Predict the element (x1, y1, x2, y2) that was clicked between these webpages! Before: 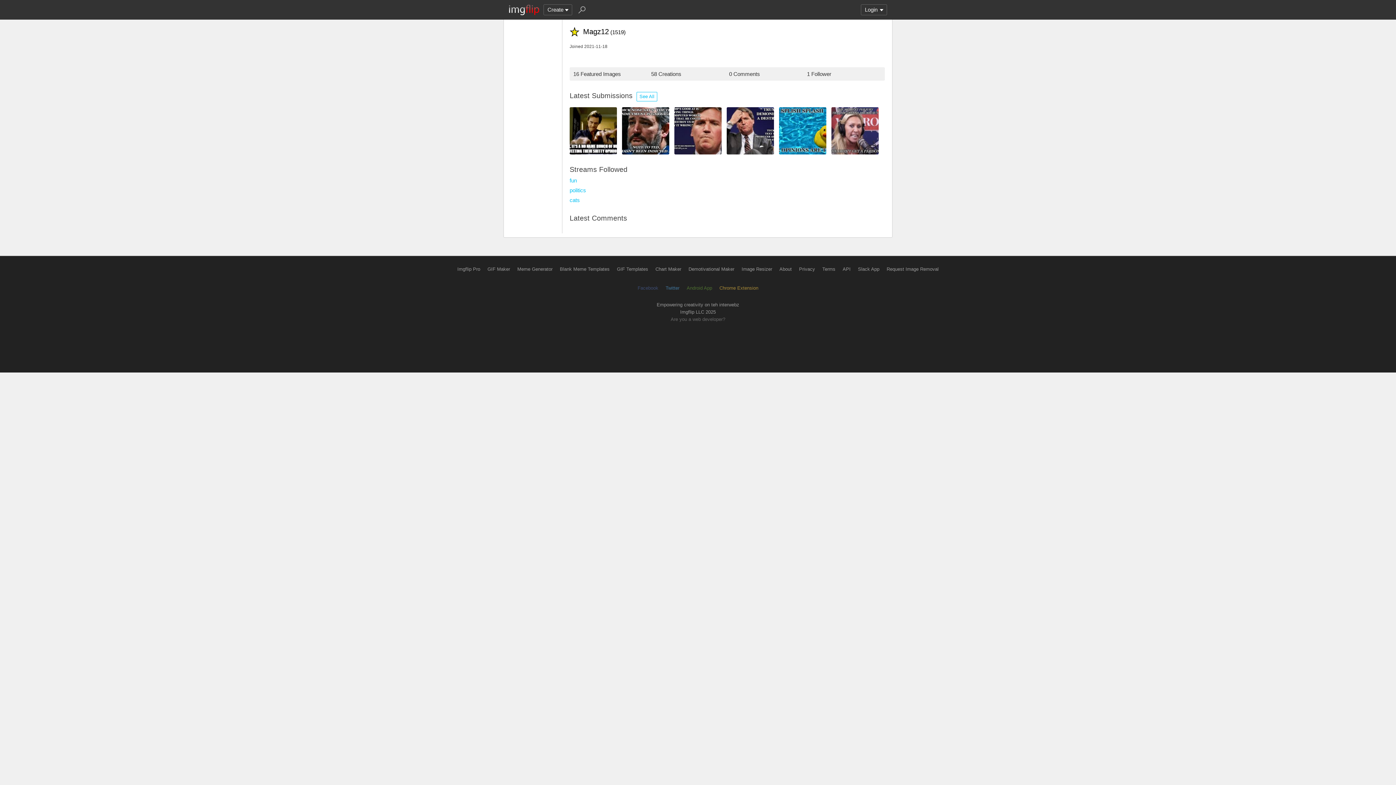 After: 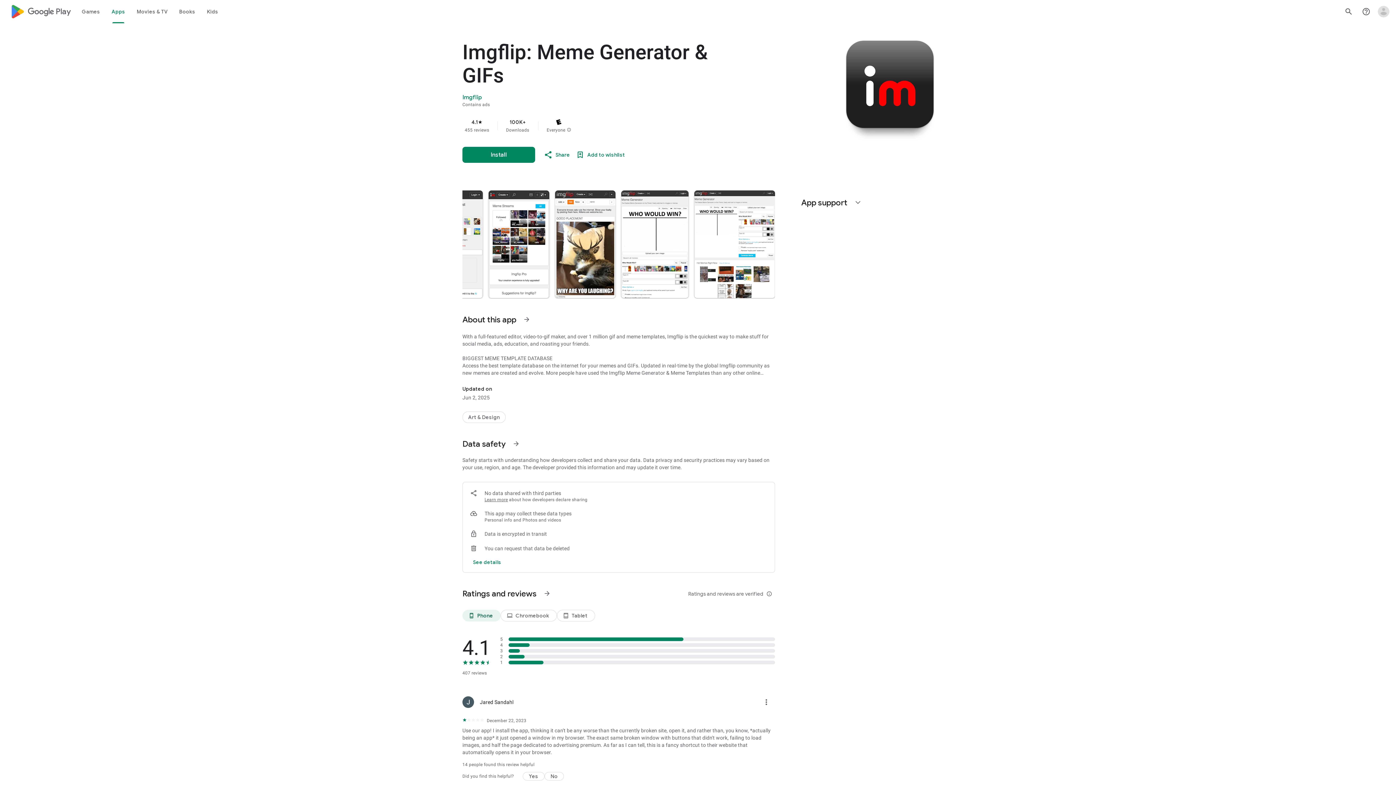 Action: bbox: (686, 285, 712, 290) label: Android App